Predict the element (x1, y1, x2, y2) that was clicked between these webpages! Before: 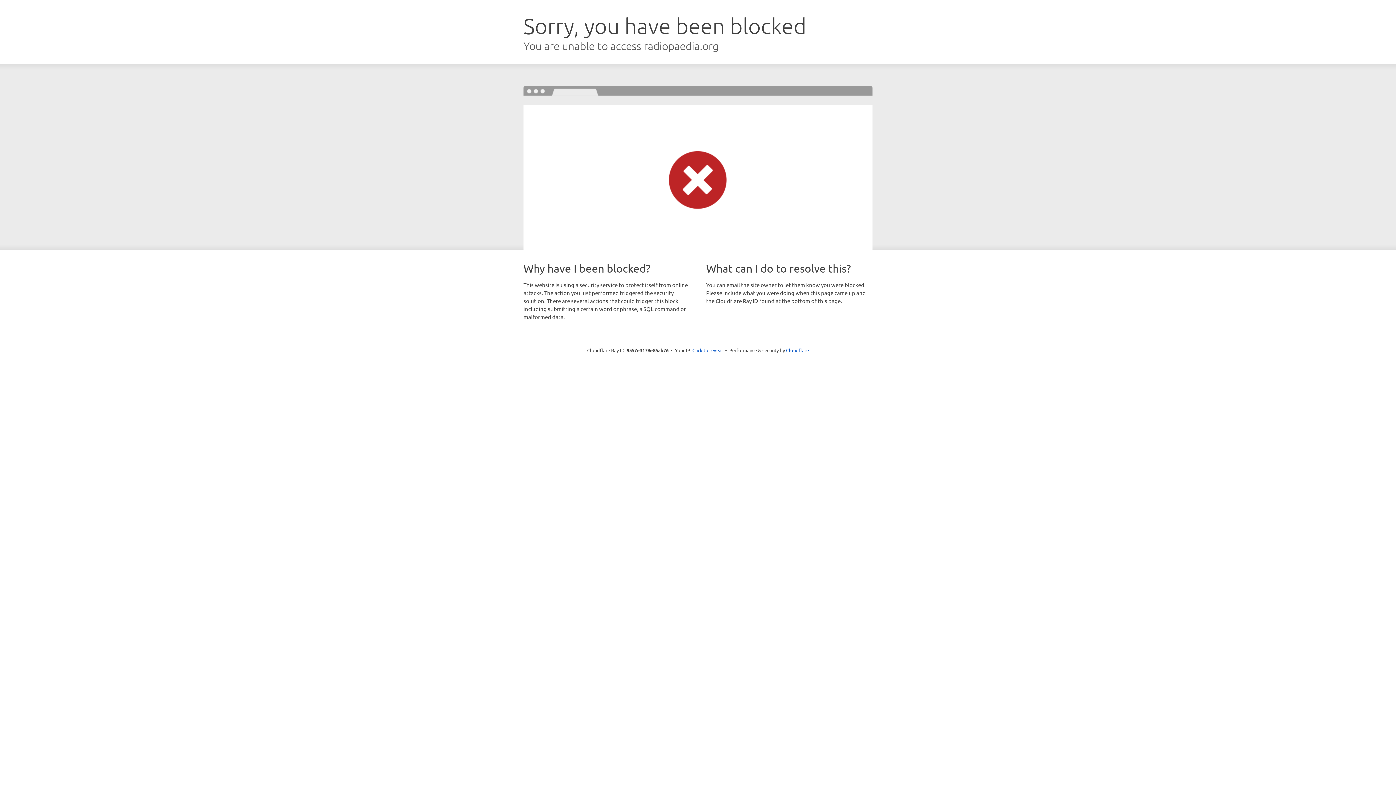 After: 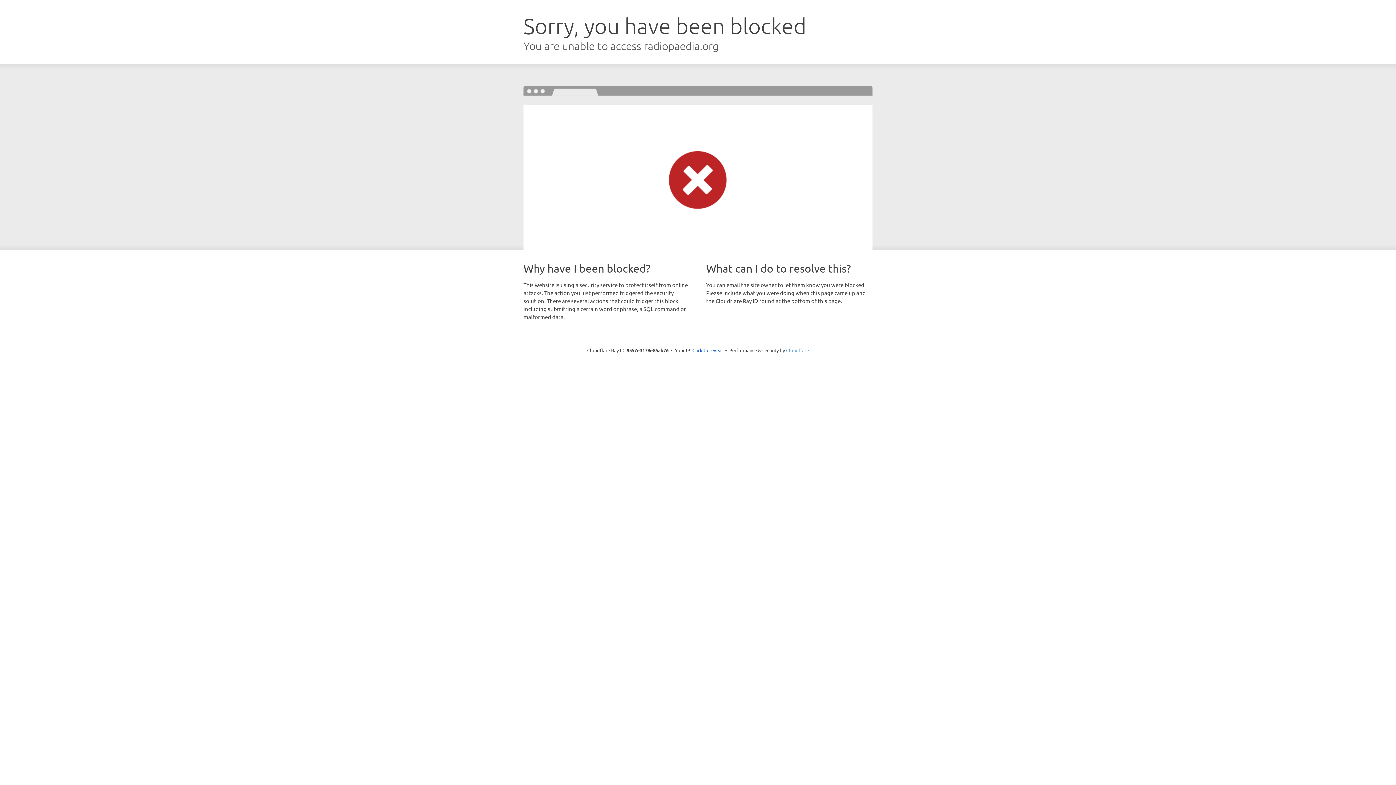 Action: label: Cloudflare bbox: (786, 347, 809, 353)